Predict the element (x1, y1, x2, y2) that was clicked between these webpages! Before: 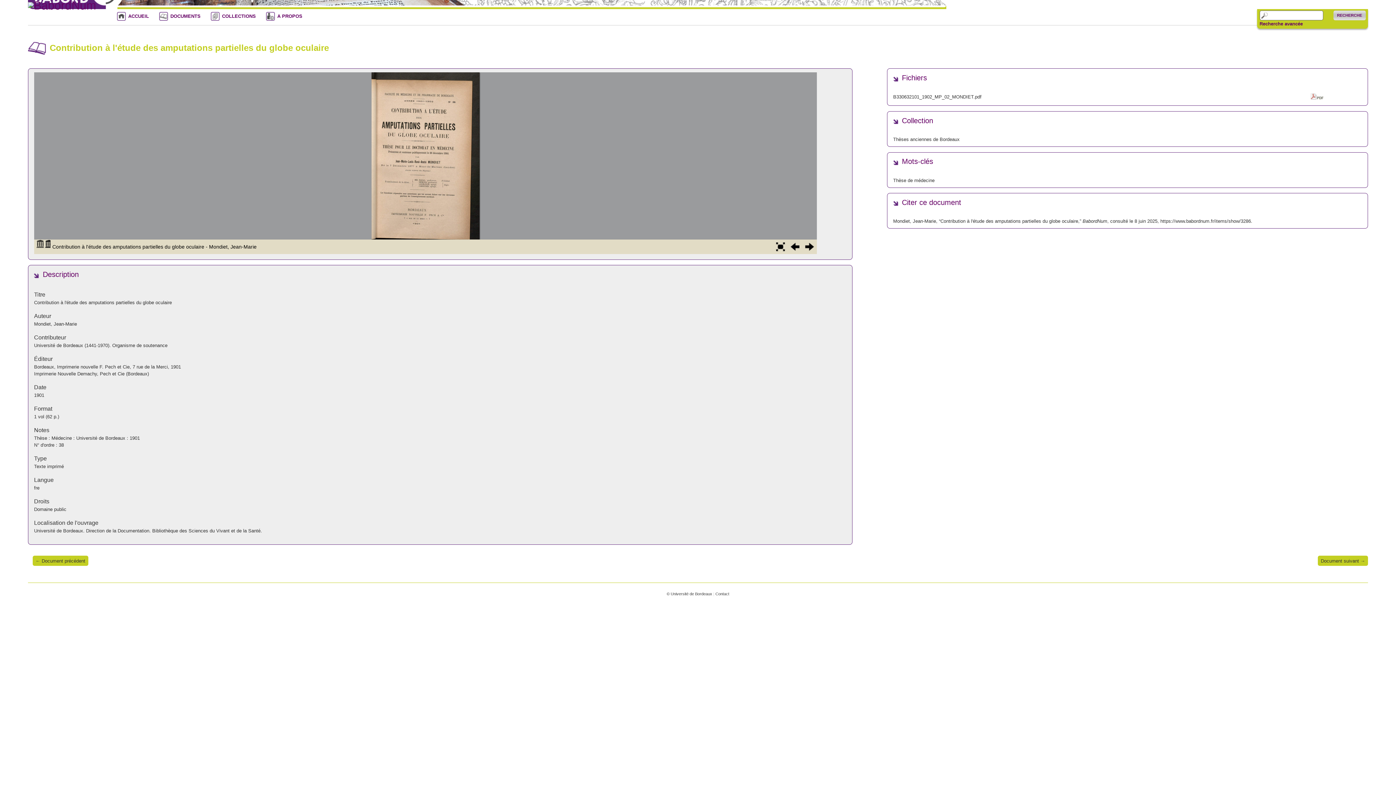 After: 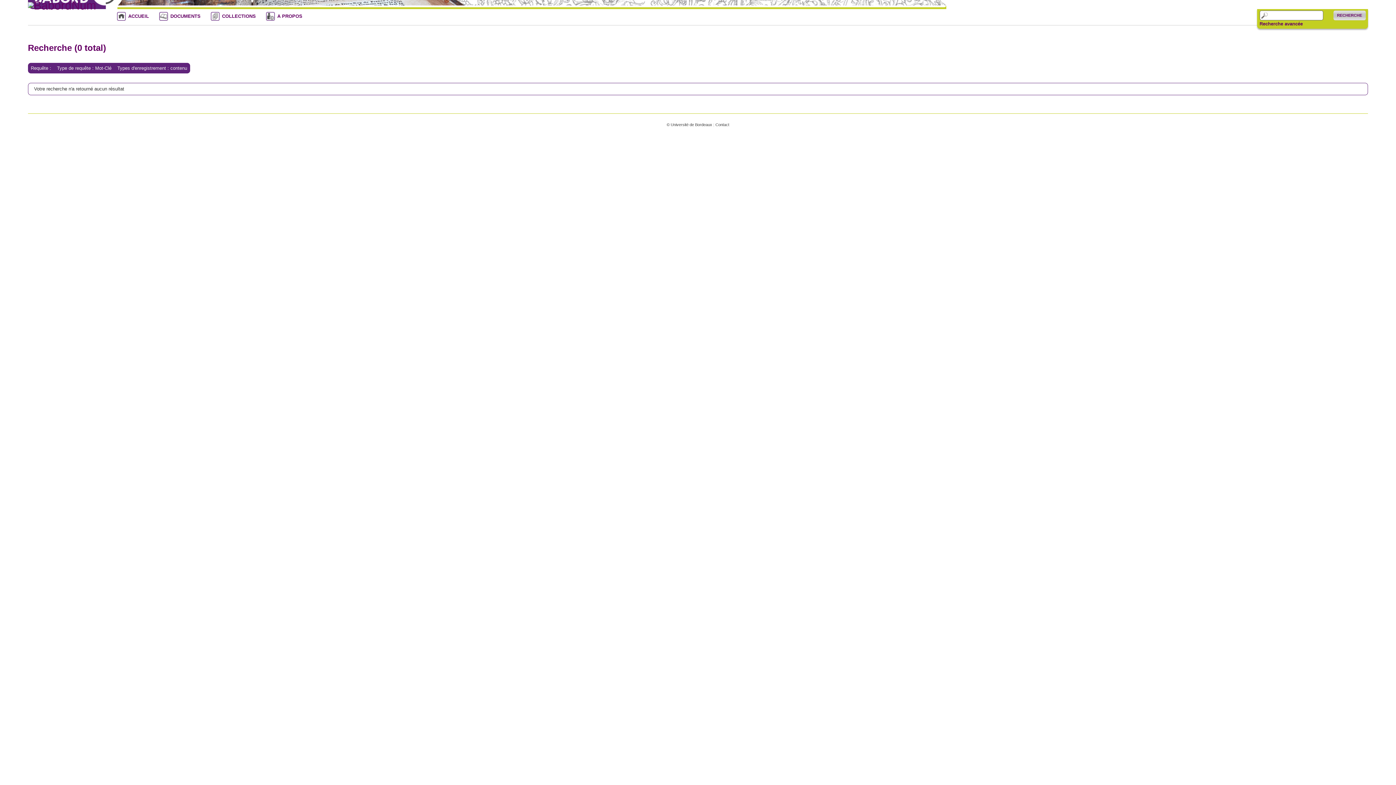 Action: label: RECHERCHE bbox: (1333, 10, 1366, 20)